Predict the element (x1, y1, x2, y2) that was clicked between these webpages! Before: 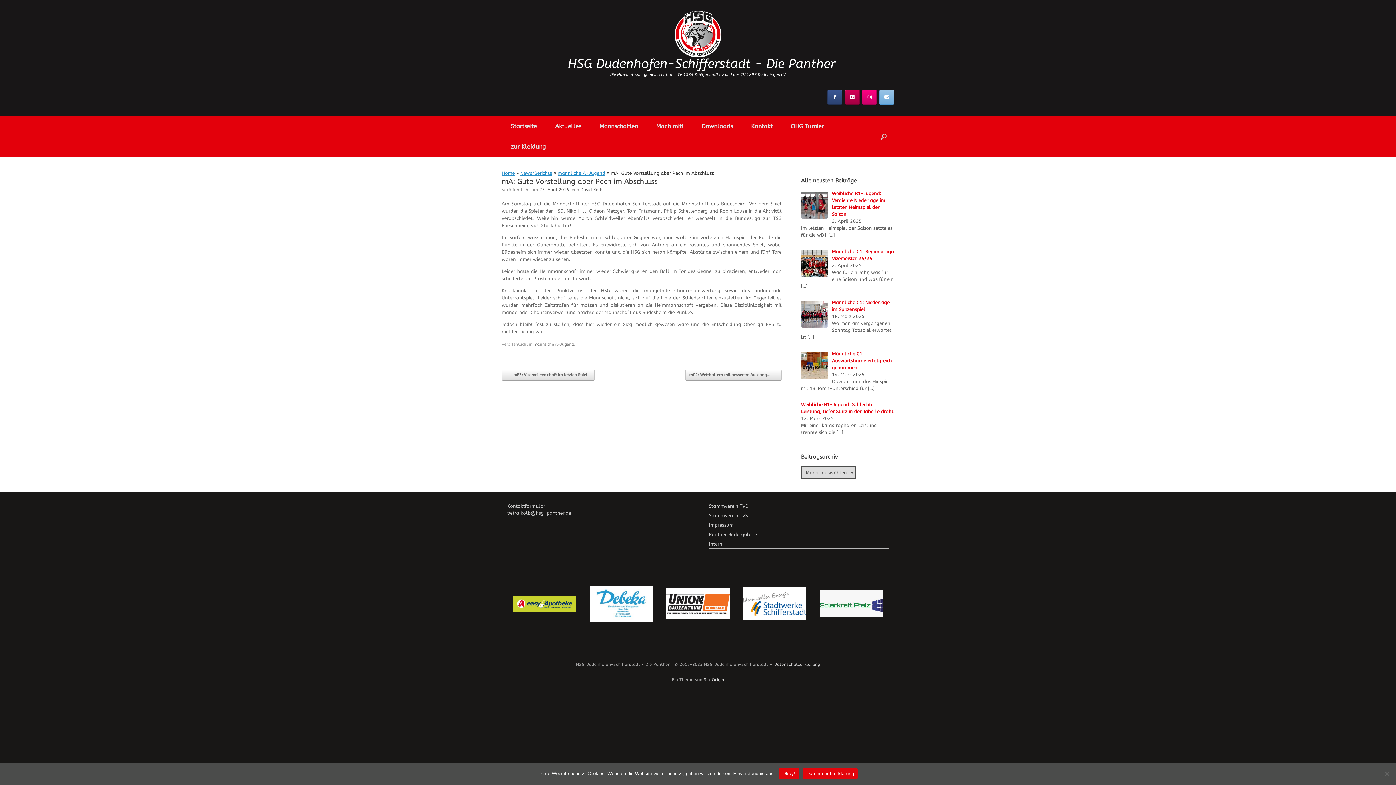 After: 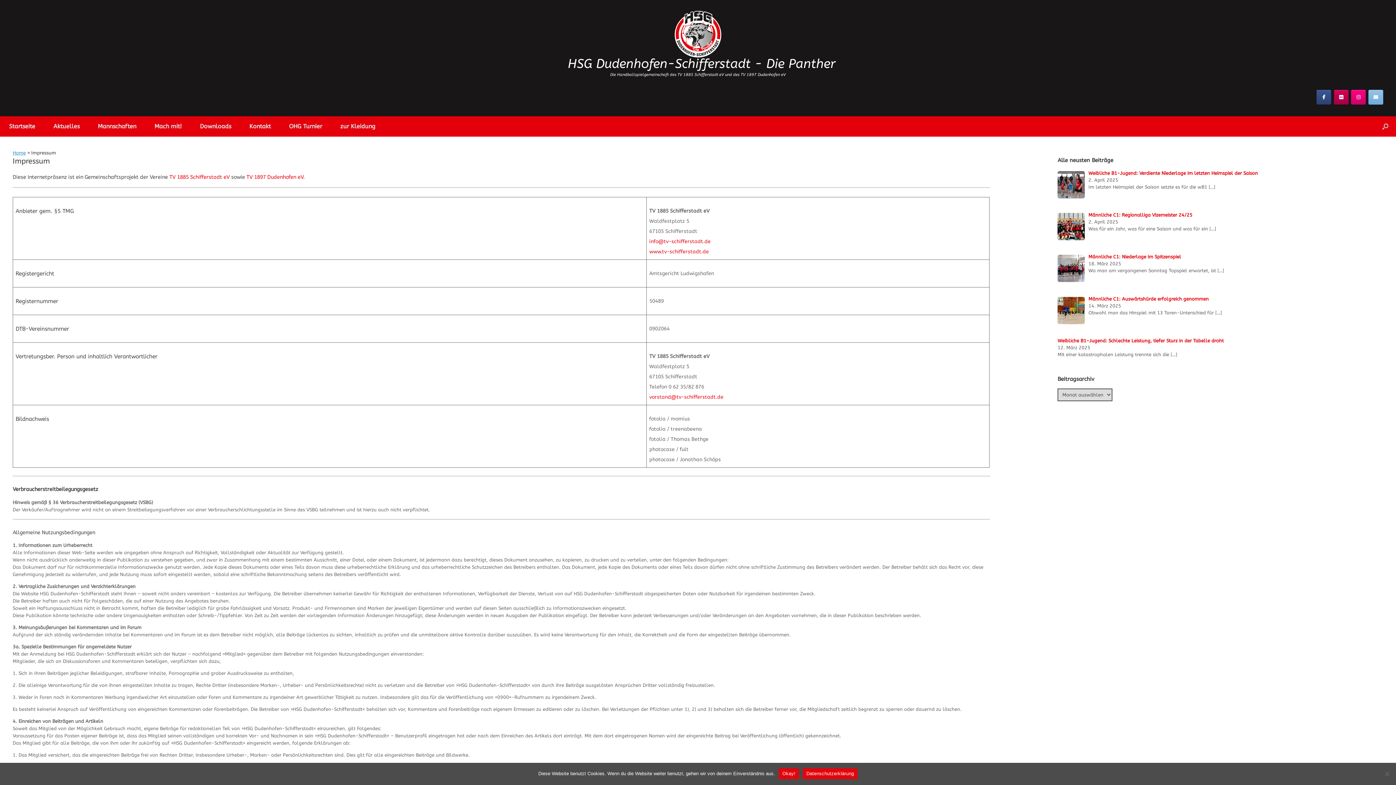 Action: label: Impressum bbox: (709, 521, 889, 530)